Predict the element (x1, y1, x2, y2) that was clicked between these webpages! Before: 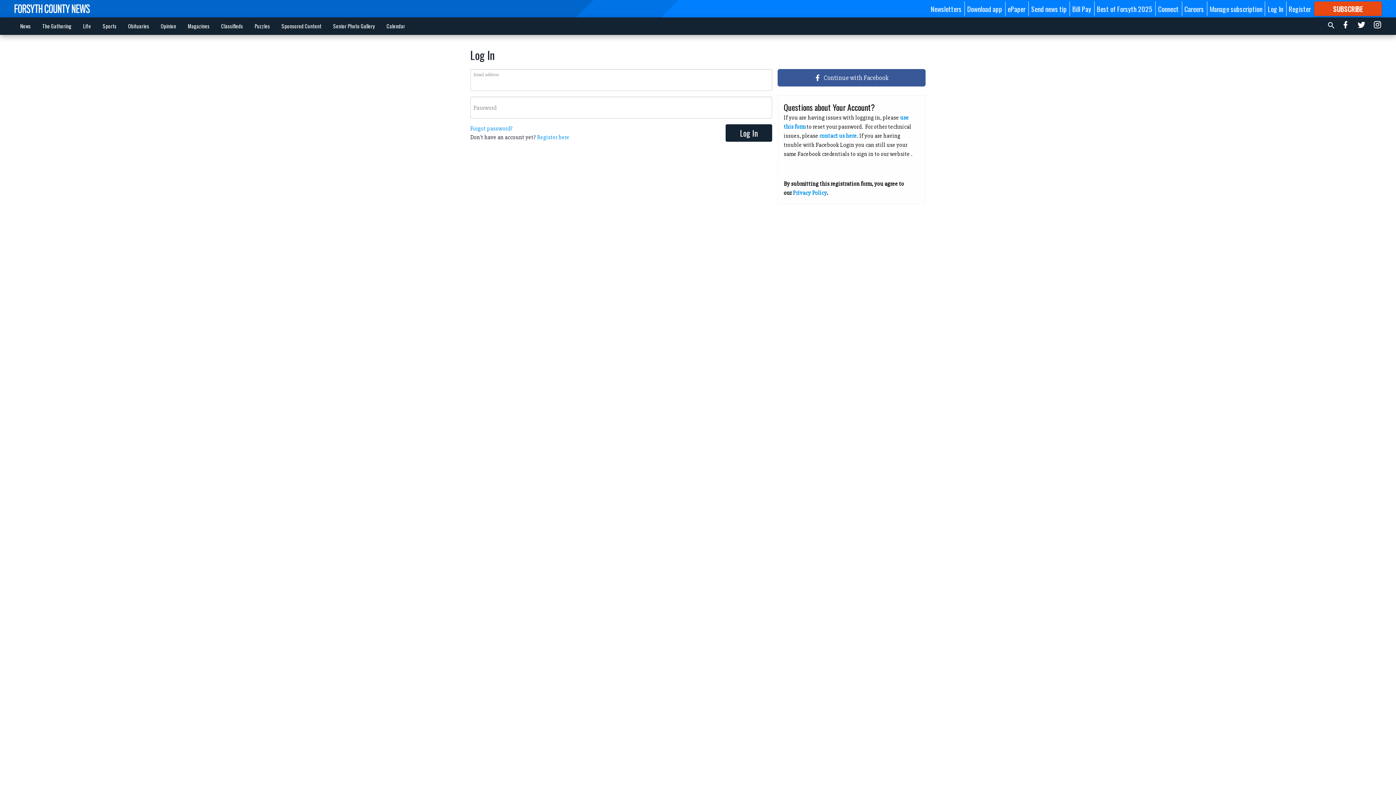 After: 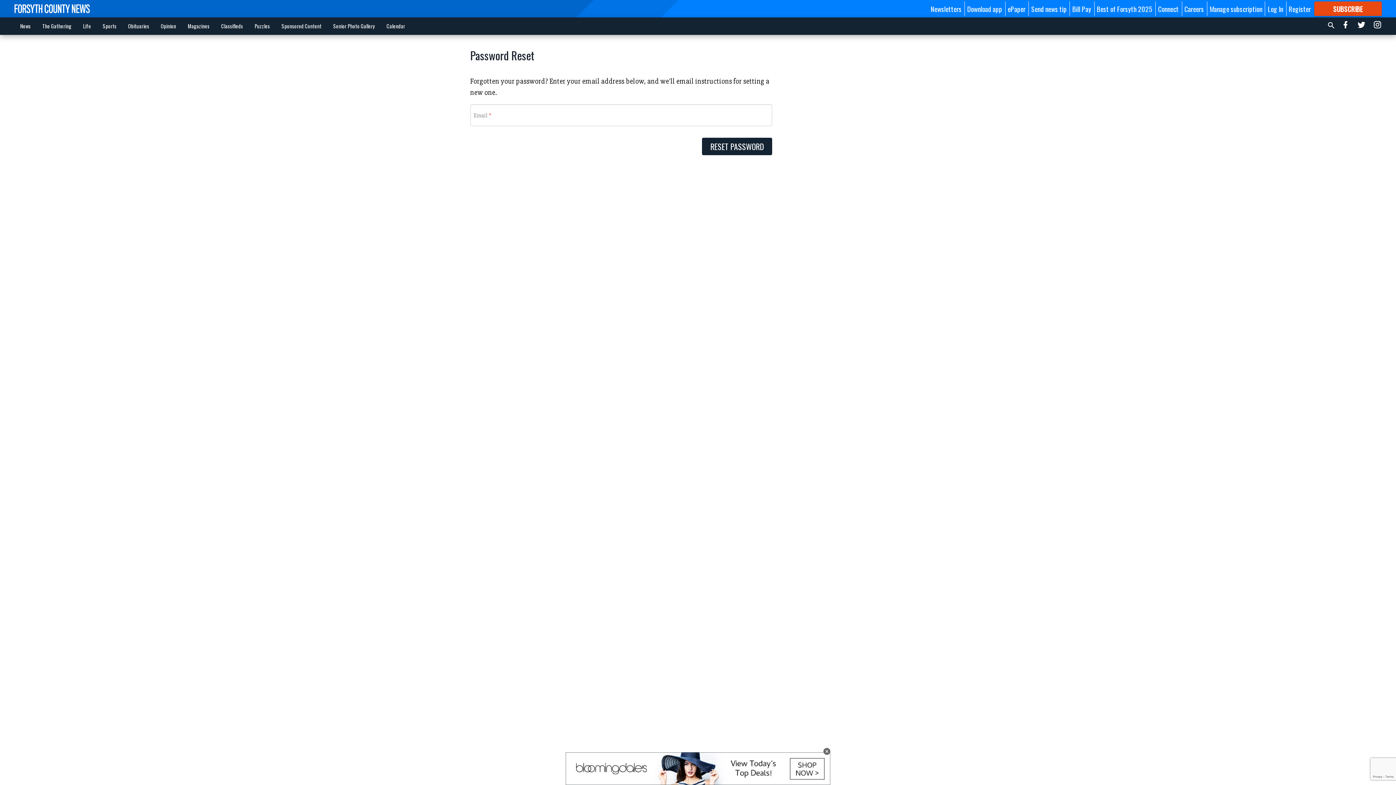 Action: bbox: (470, 125, 512, 132) label: Forgot password?